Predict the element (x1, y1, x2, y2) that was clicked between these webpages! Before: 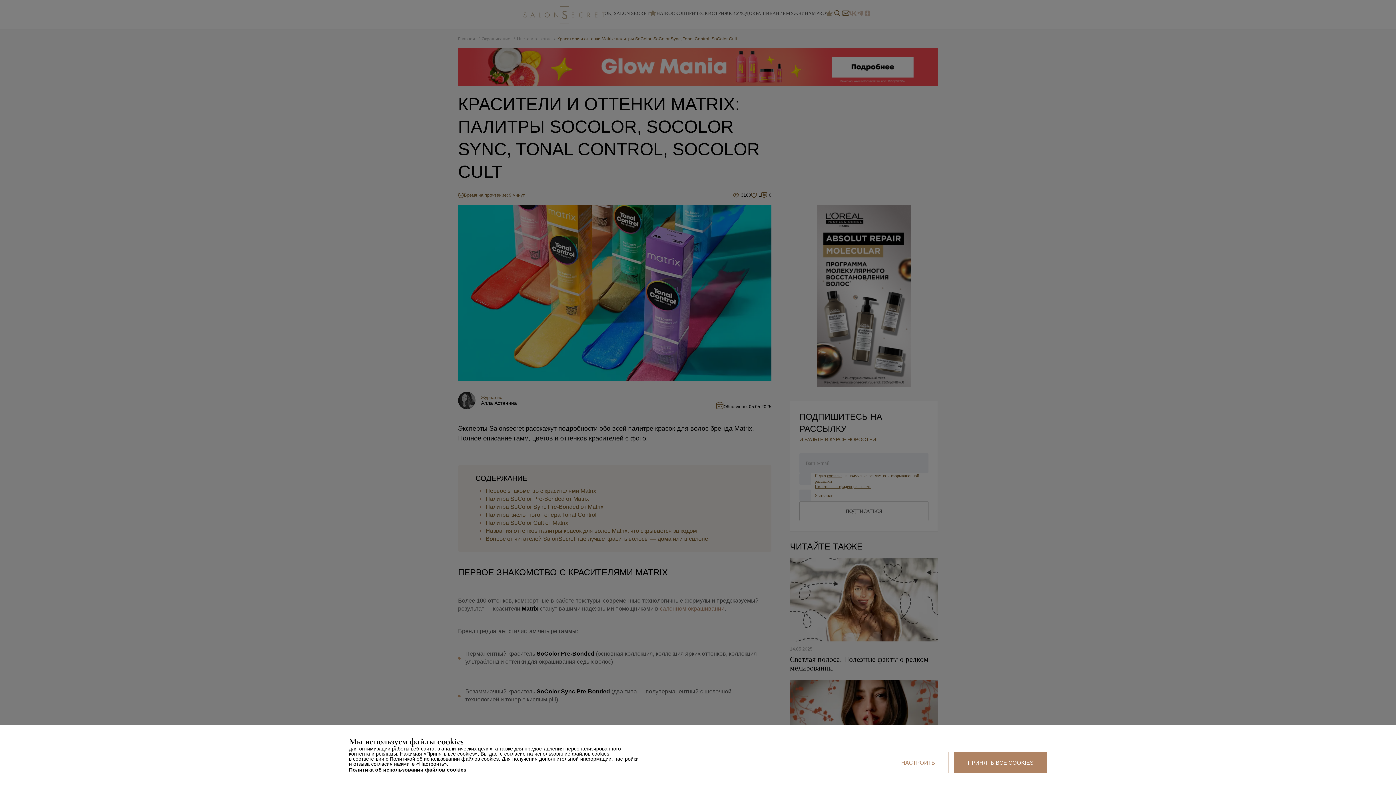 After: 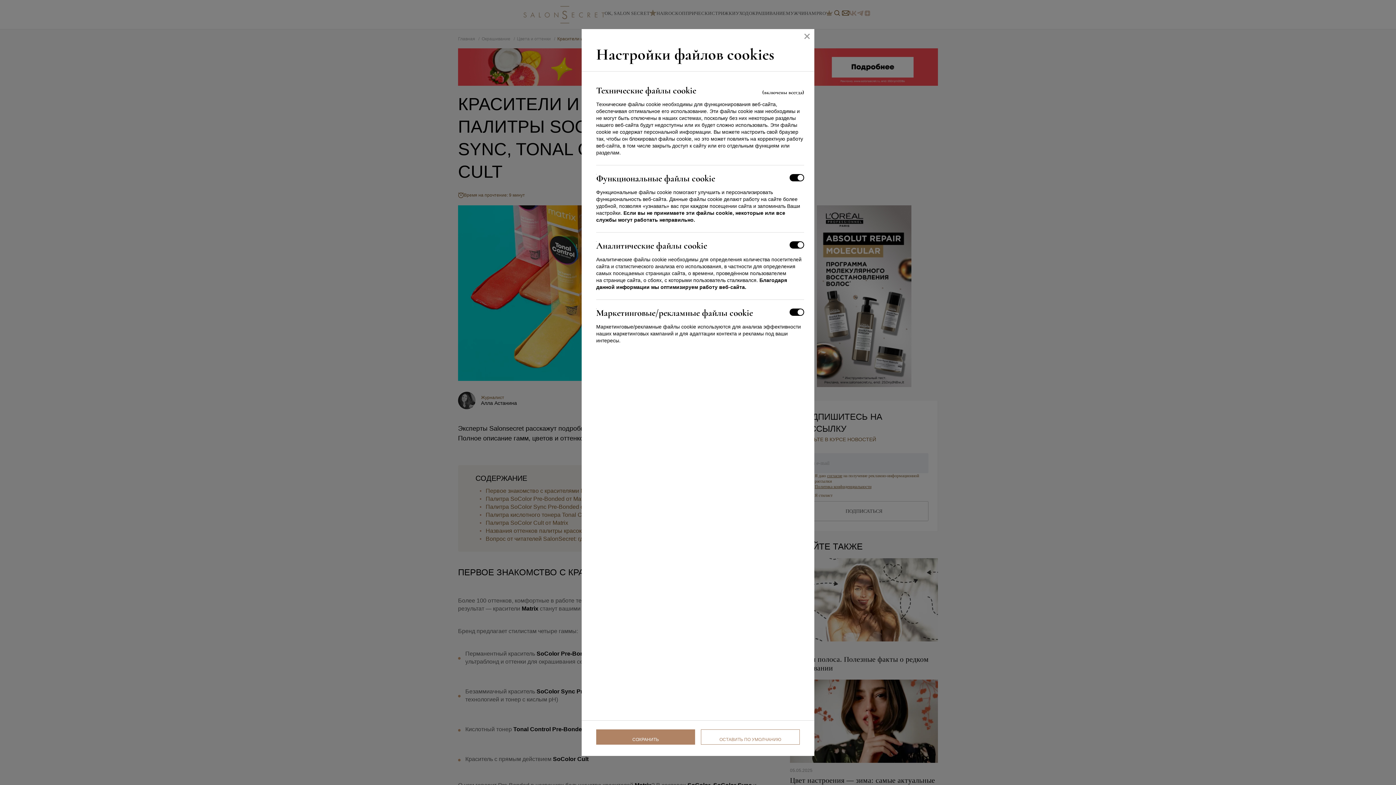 Action: bbox: (888, 752, 948, 773) label: НАСТРОИТЬ